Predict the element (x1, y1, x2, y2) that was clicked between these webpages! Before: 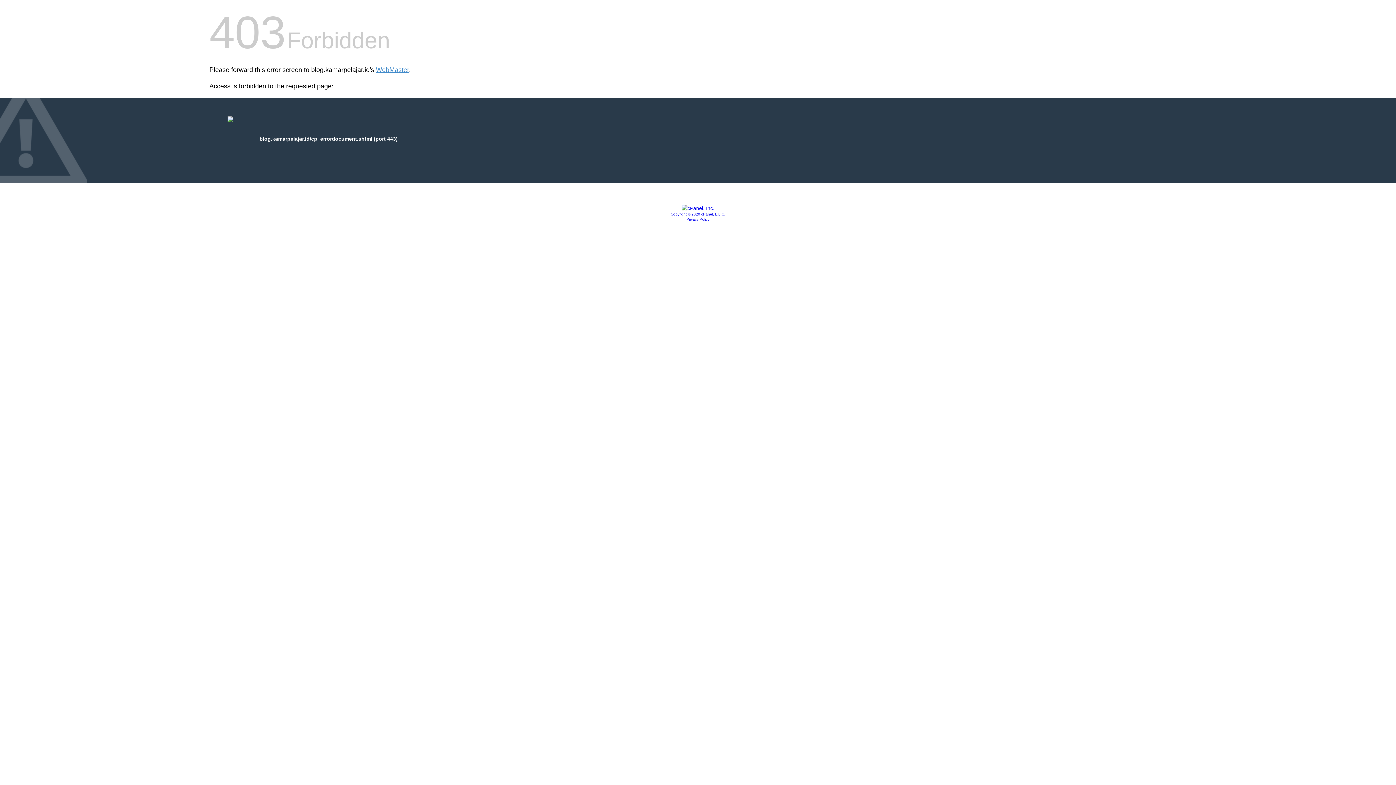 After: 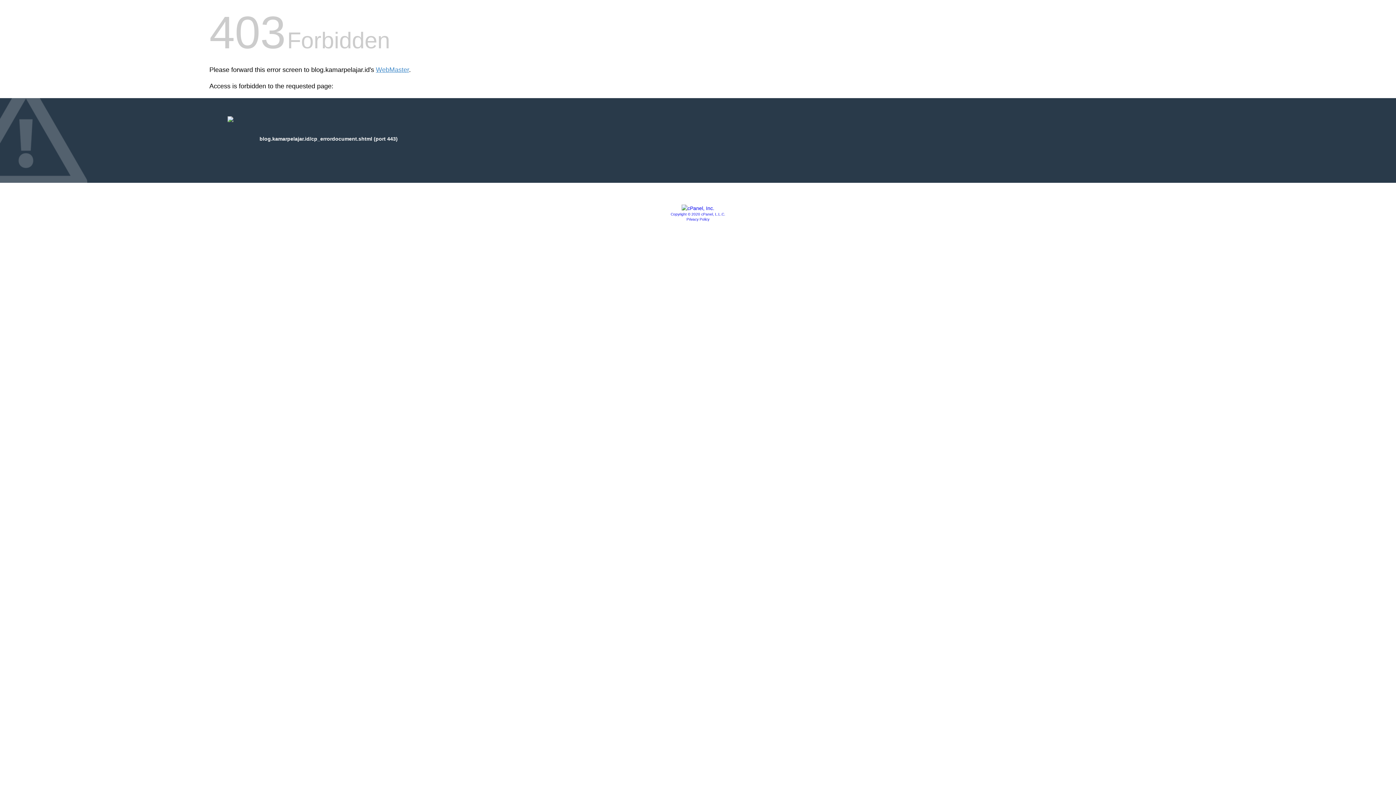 Action: bbox: (686, 217, 709, 221) label: Privacy Policy